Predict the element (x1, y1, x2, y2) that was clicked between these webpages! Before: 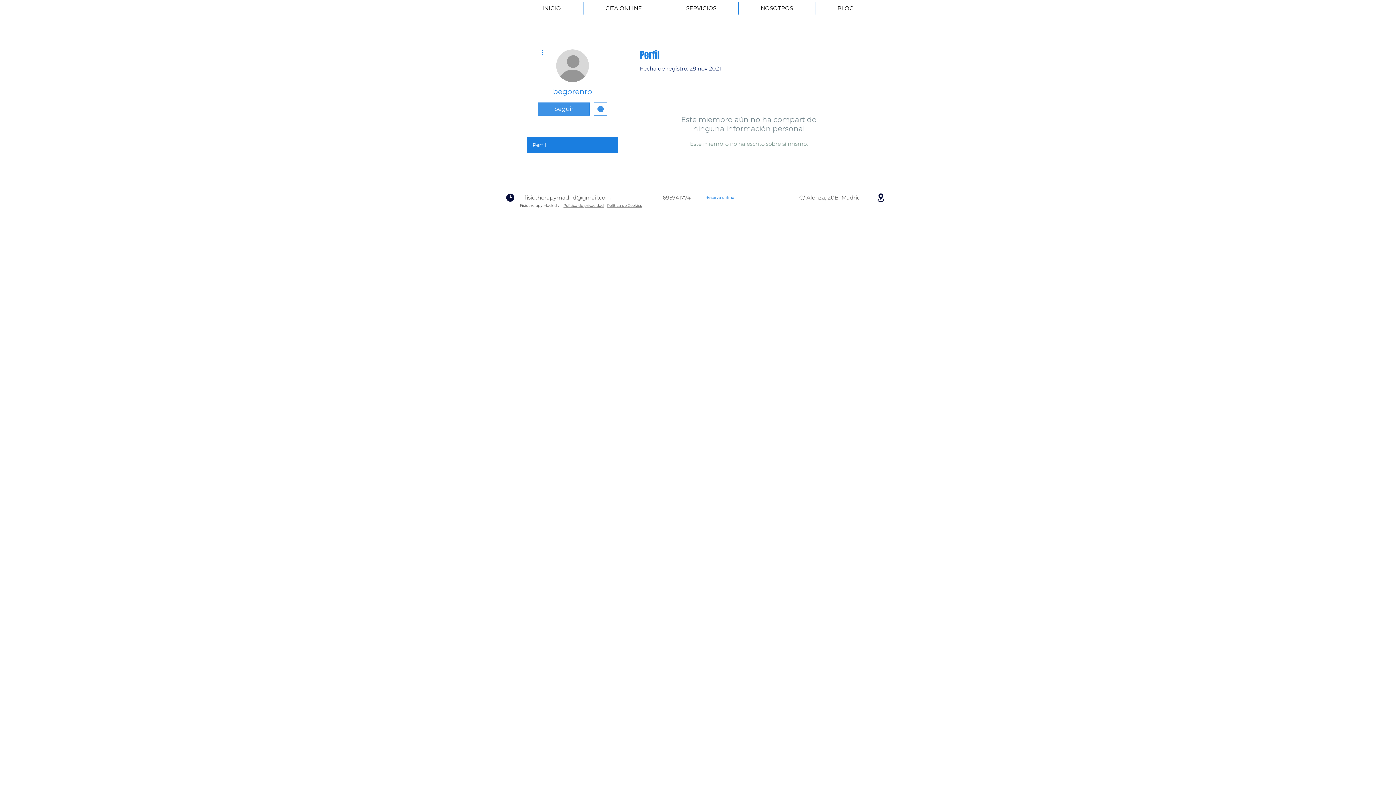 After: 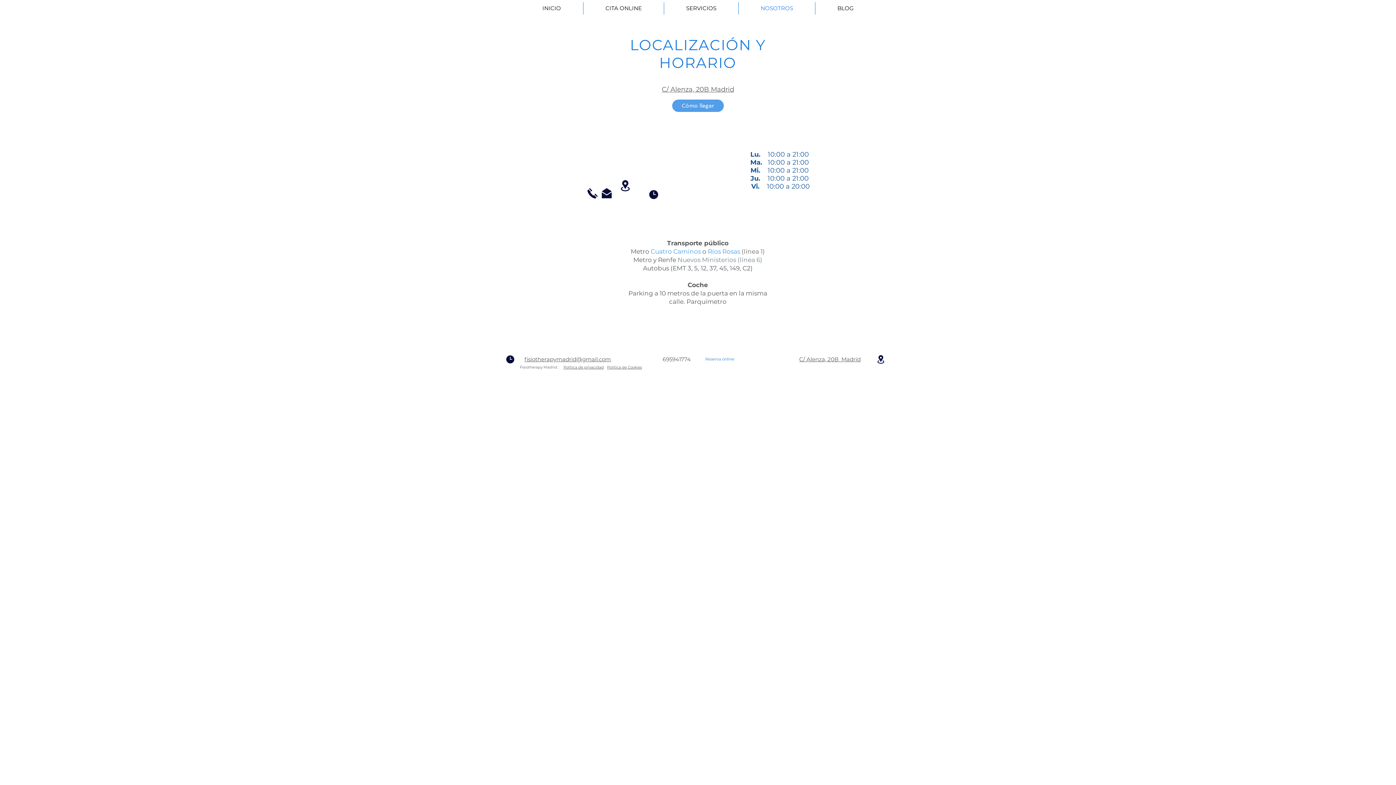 Action: bbox: (505, 193, 514, 202) label: Horario L a V de 10:00 a 21:00